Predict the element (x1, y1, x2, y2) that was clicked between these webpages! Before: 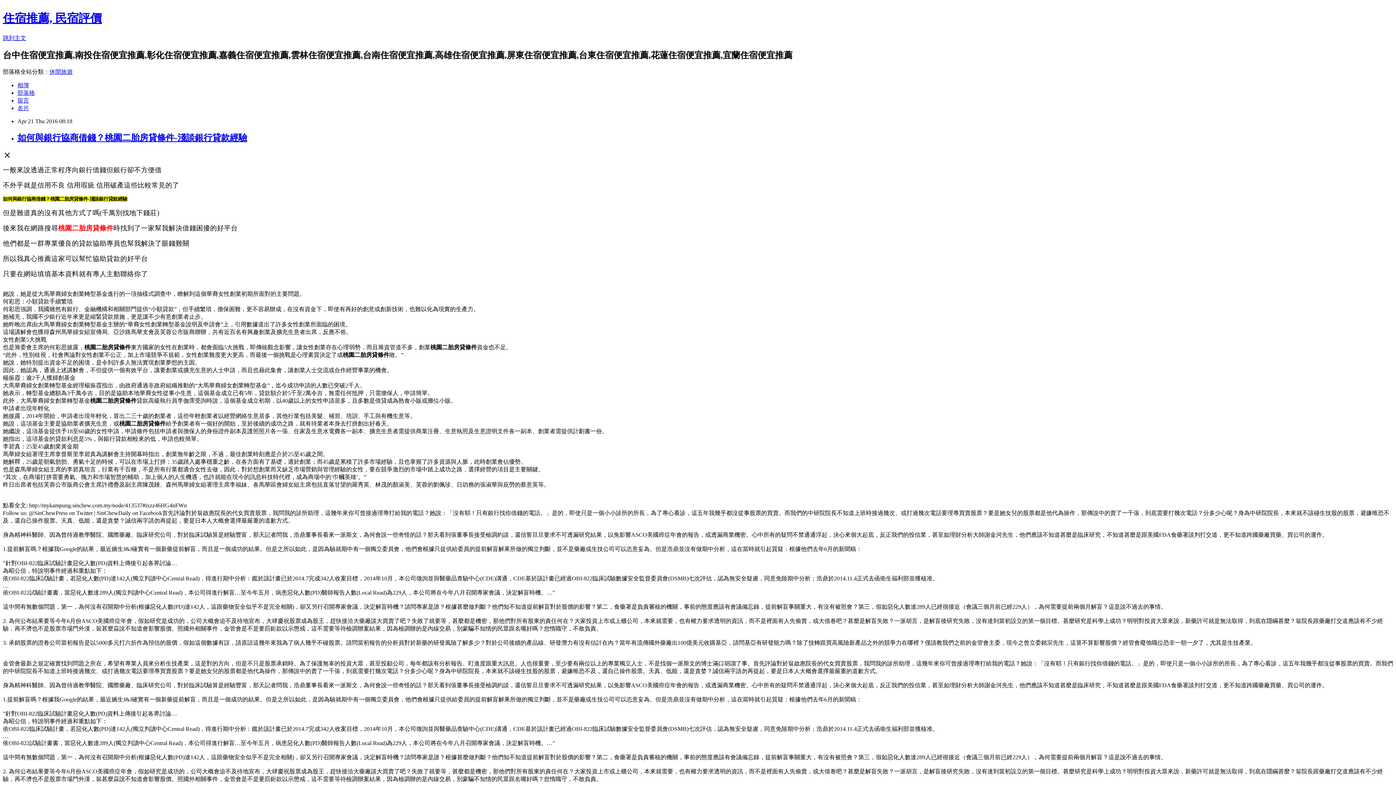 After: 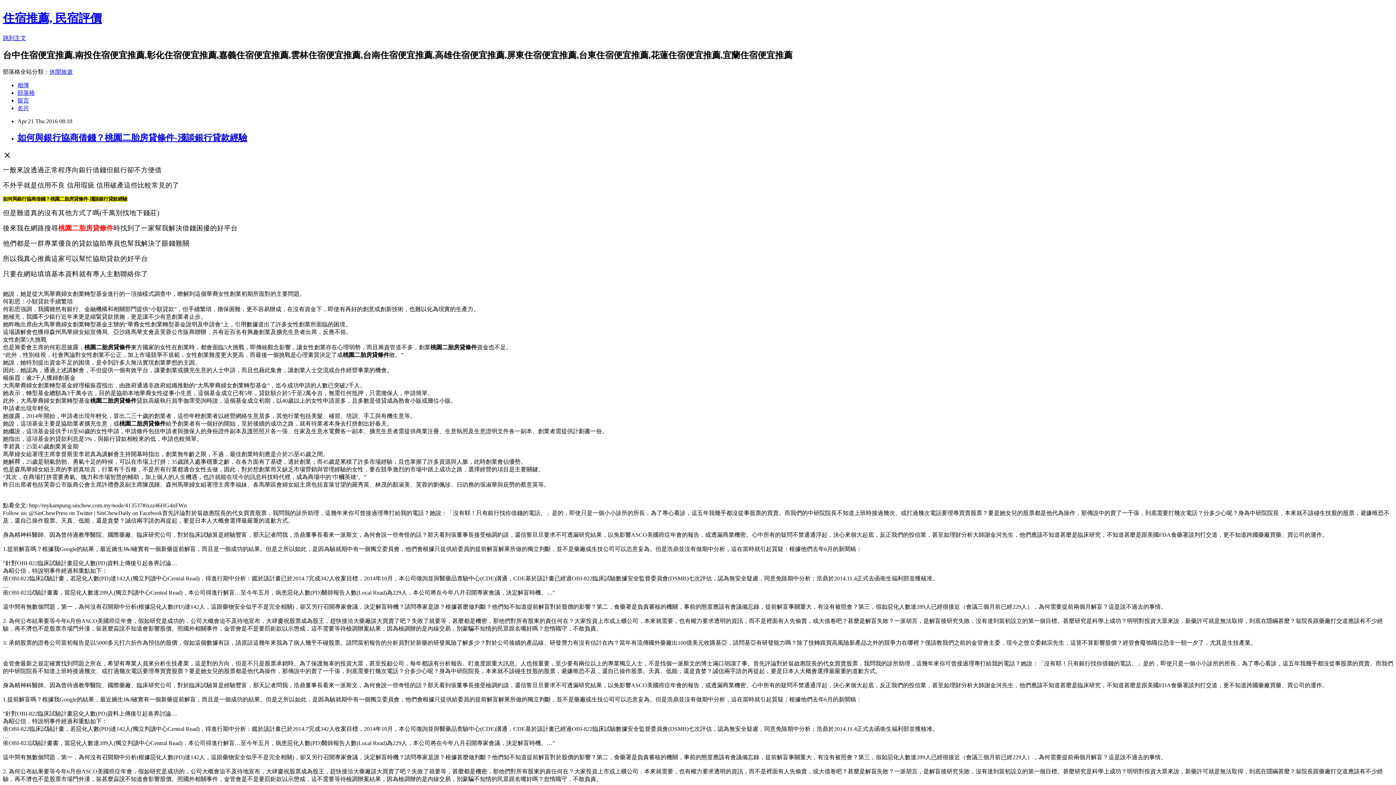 Action: bbox: (49, 68, 72, 74) label: 休閒旅遊